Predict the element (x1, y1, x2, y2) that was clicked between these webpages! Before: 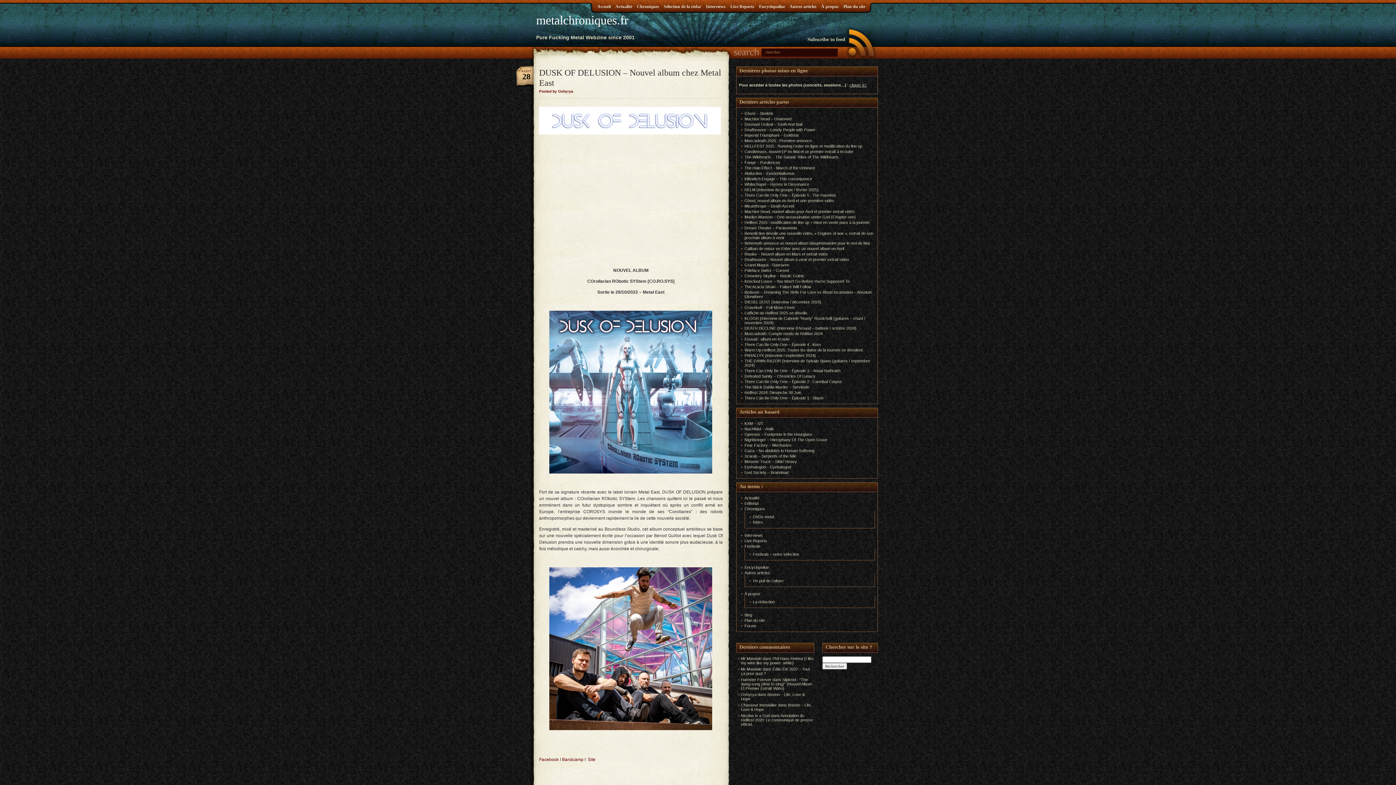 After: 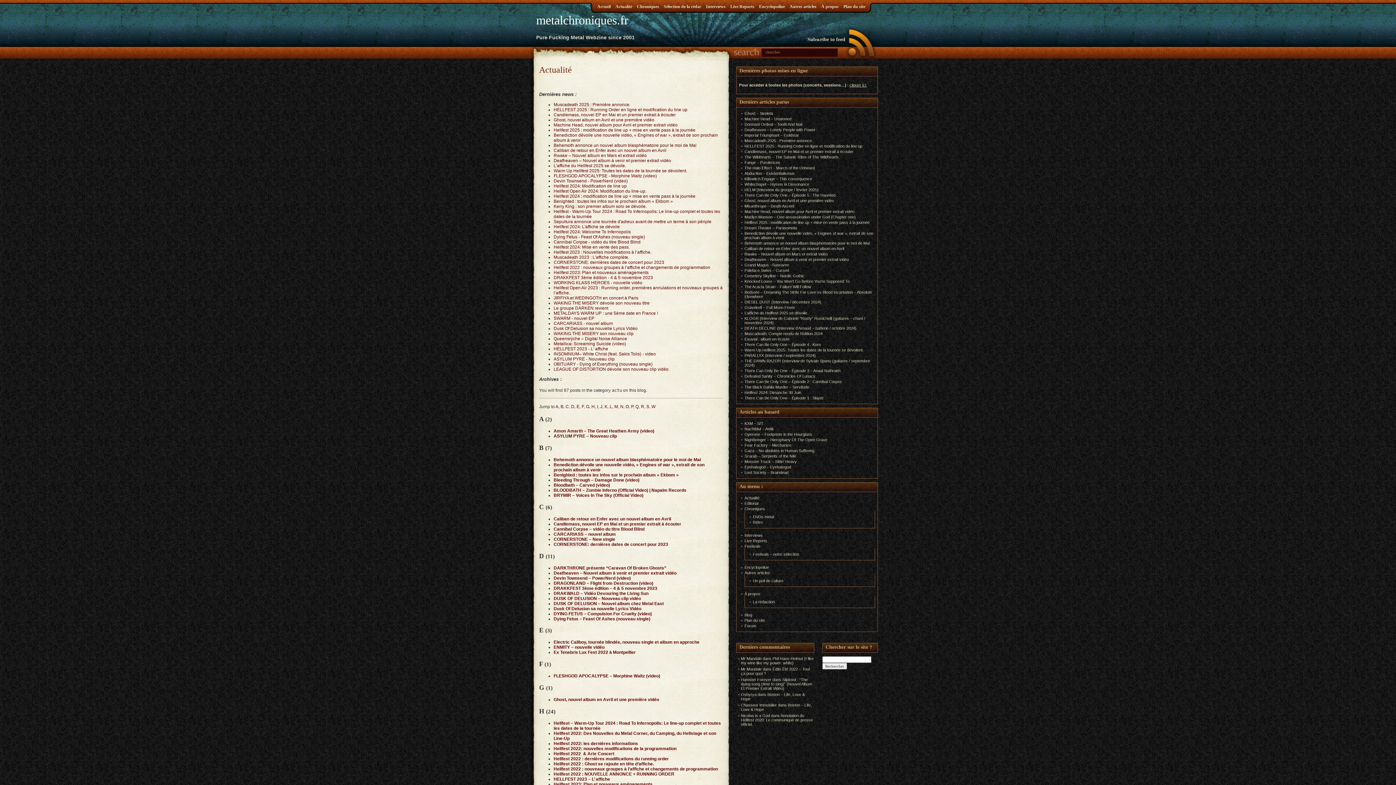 Action: bbox: (744, 496, 759, 500) label: Actualité